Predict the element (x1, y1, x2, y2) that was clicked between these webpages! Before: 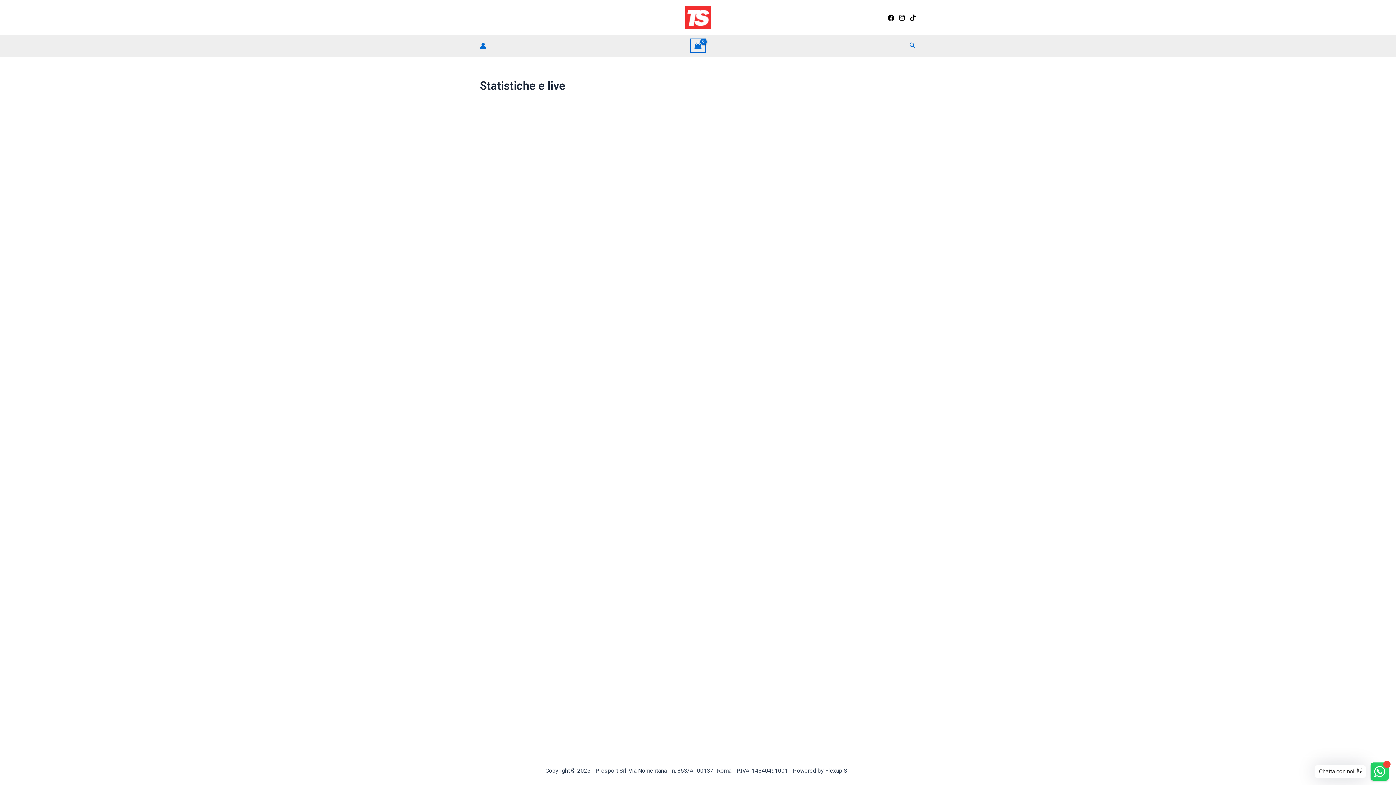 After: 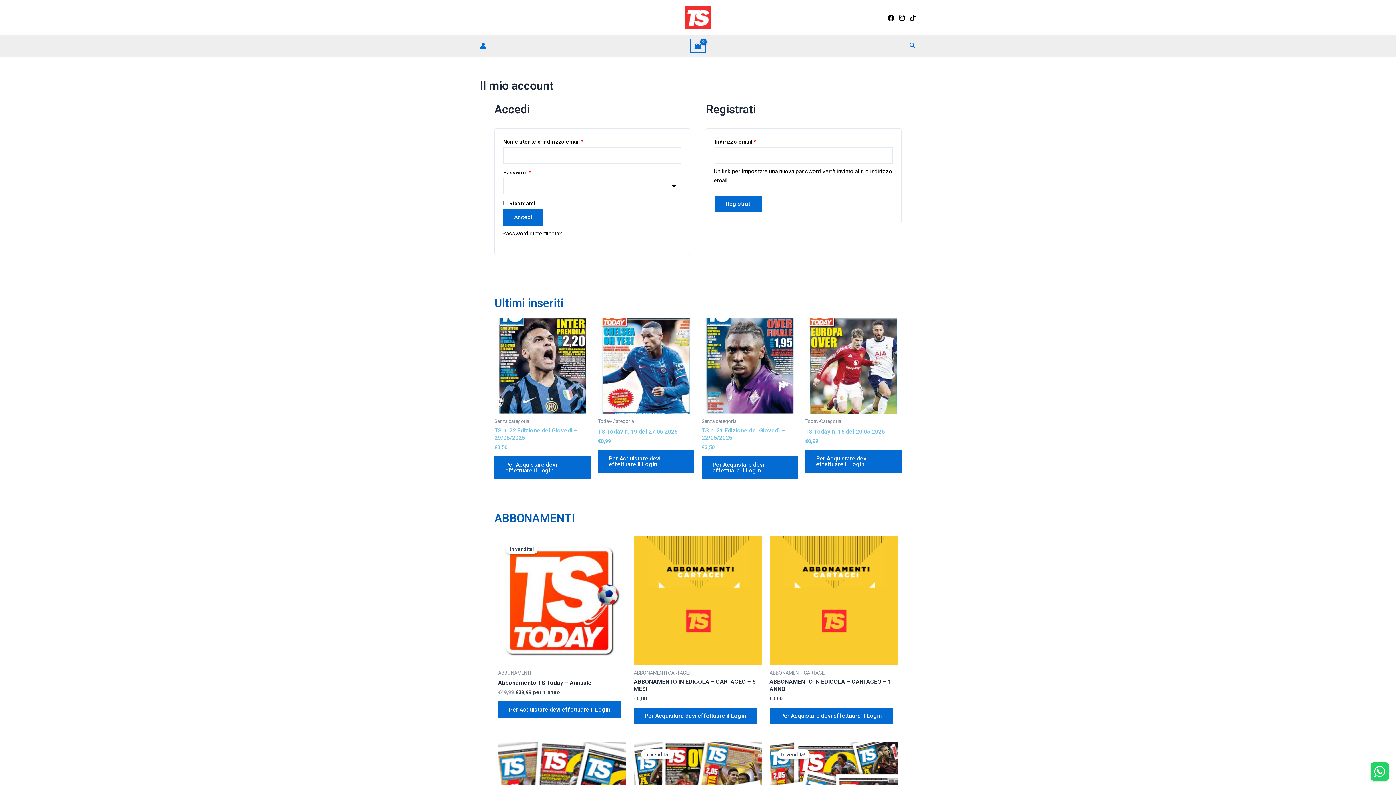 Action: label: Link icona dell'account bbox: (480, 42, 486, 49)